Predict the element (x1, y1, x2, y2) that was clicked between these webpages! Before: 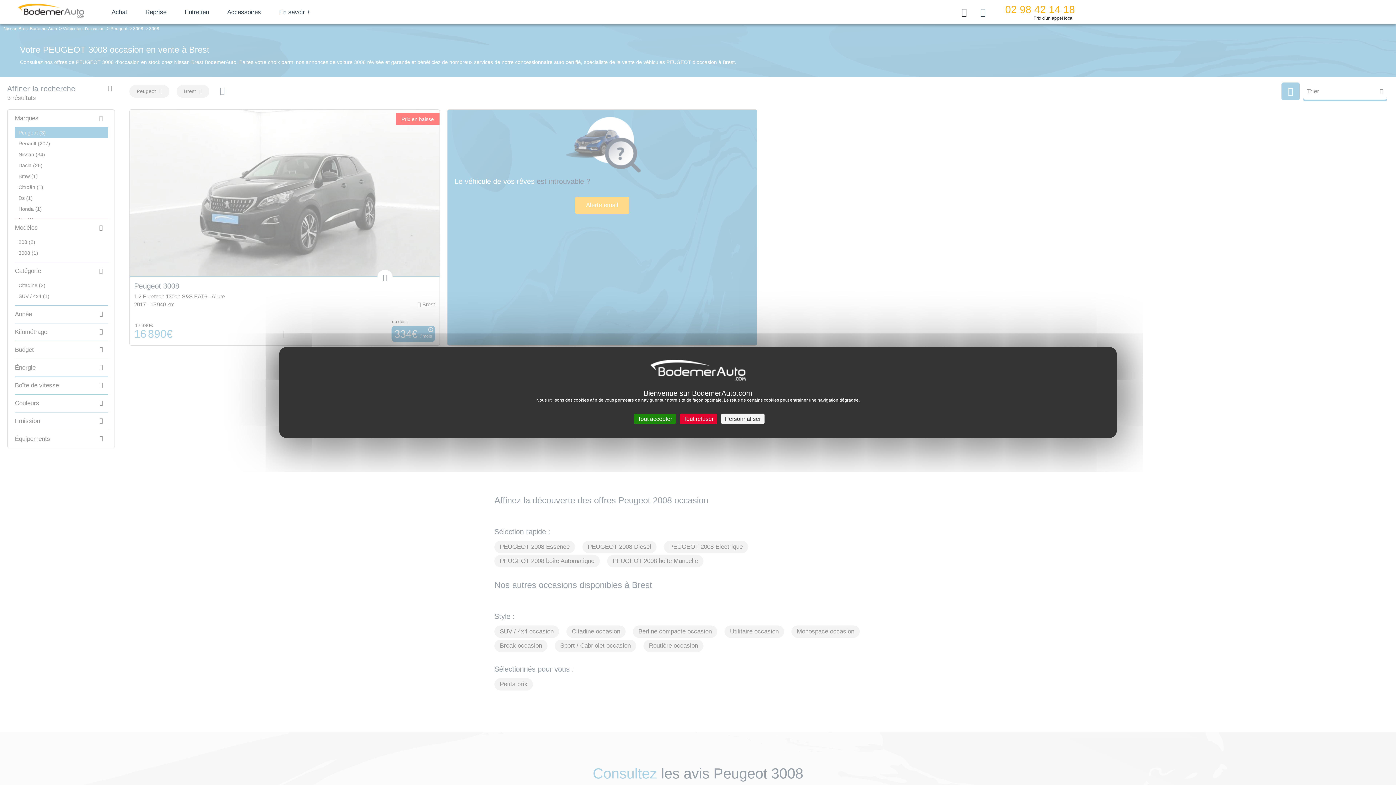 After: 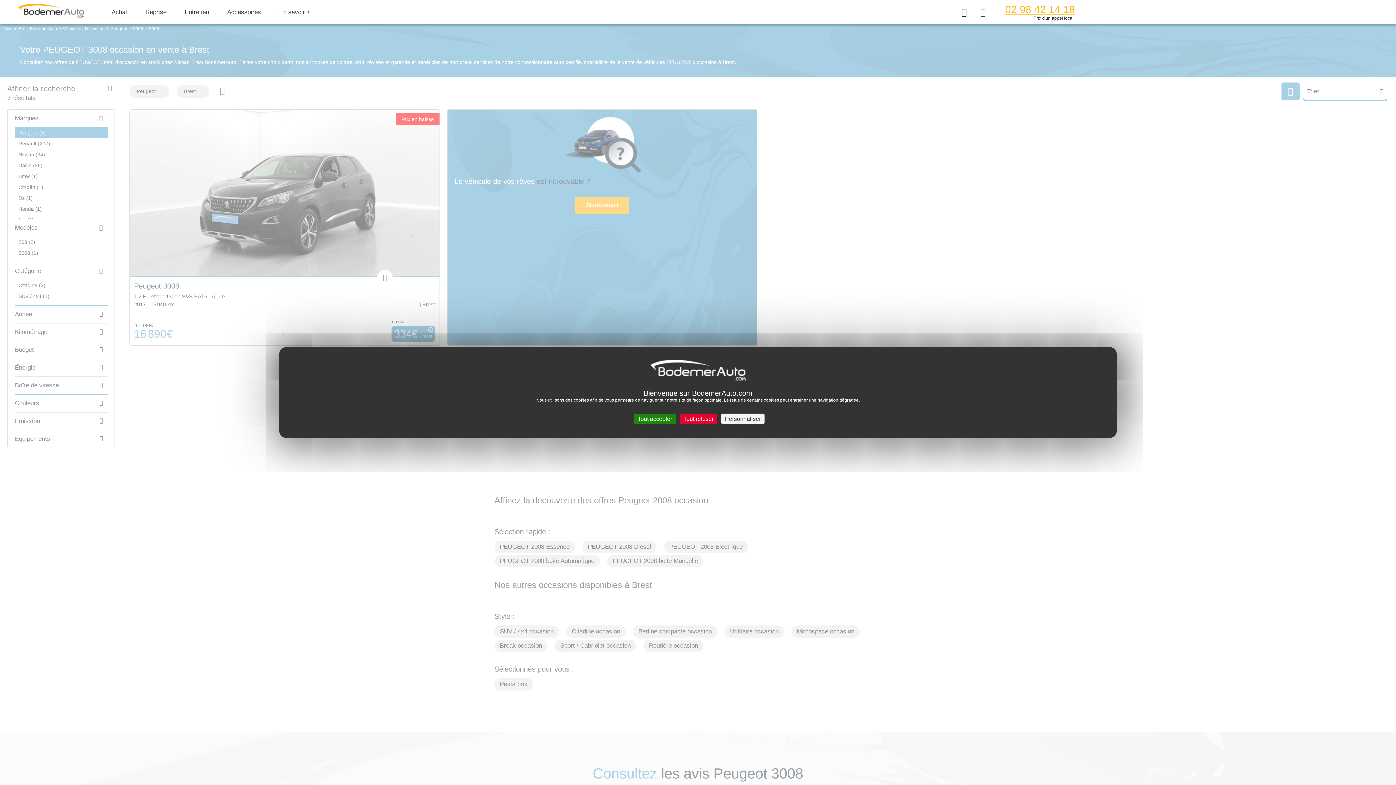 Action: bbox: (1005, 4, 1075, 15) label: 02 98 42 14 18